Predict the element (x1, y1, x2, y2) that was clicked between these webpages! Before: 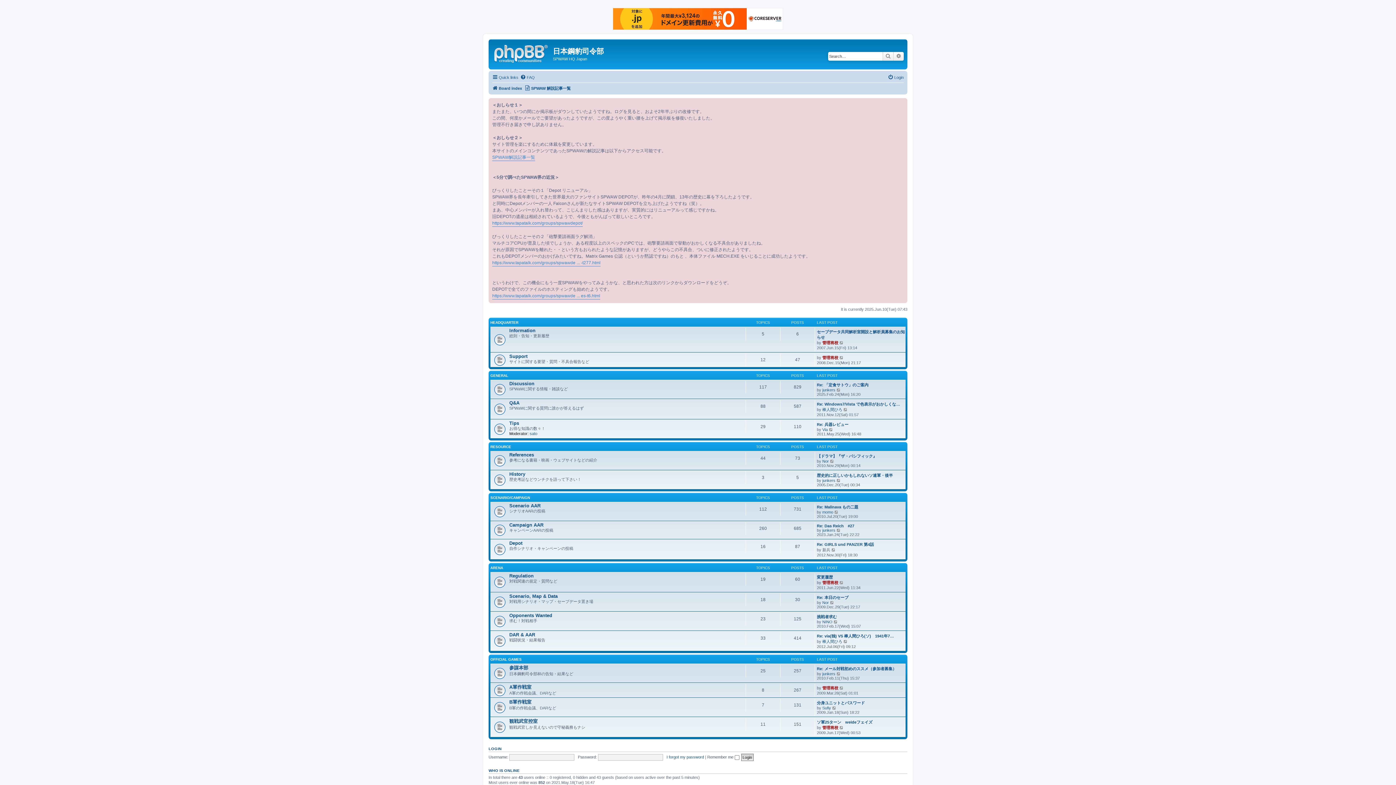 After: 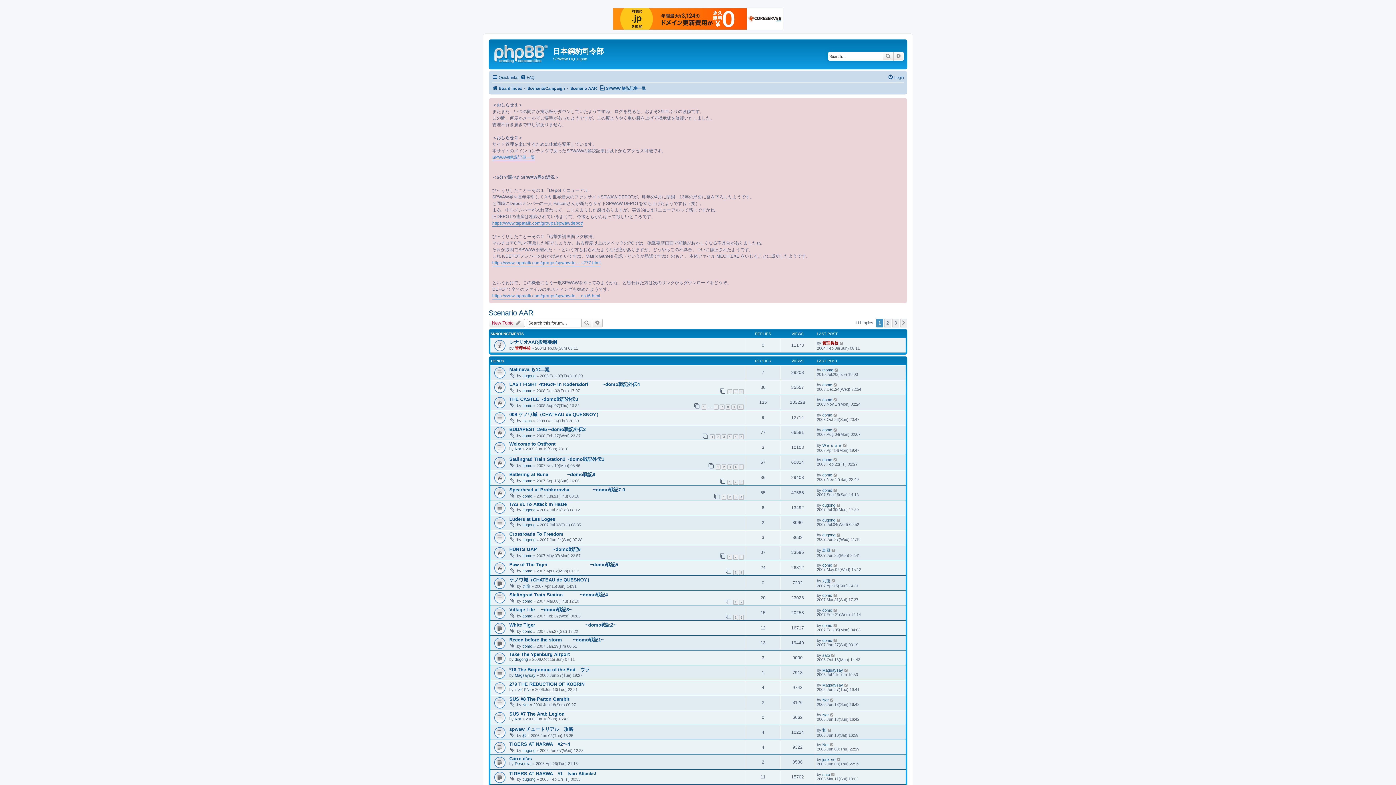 Action: label: Scenario AAR bbox: (509, 503, 540, 508)